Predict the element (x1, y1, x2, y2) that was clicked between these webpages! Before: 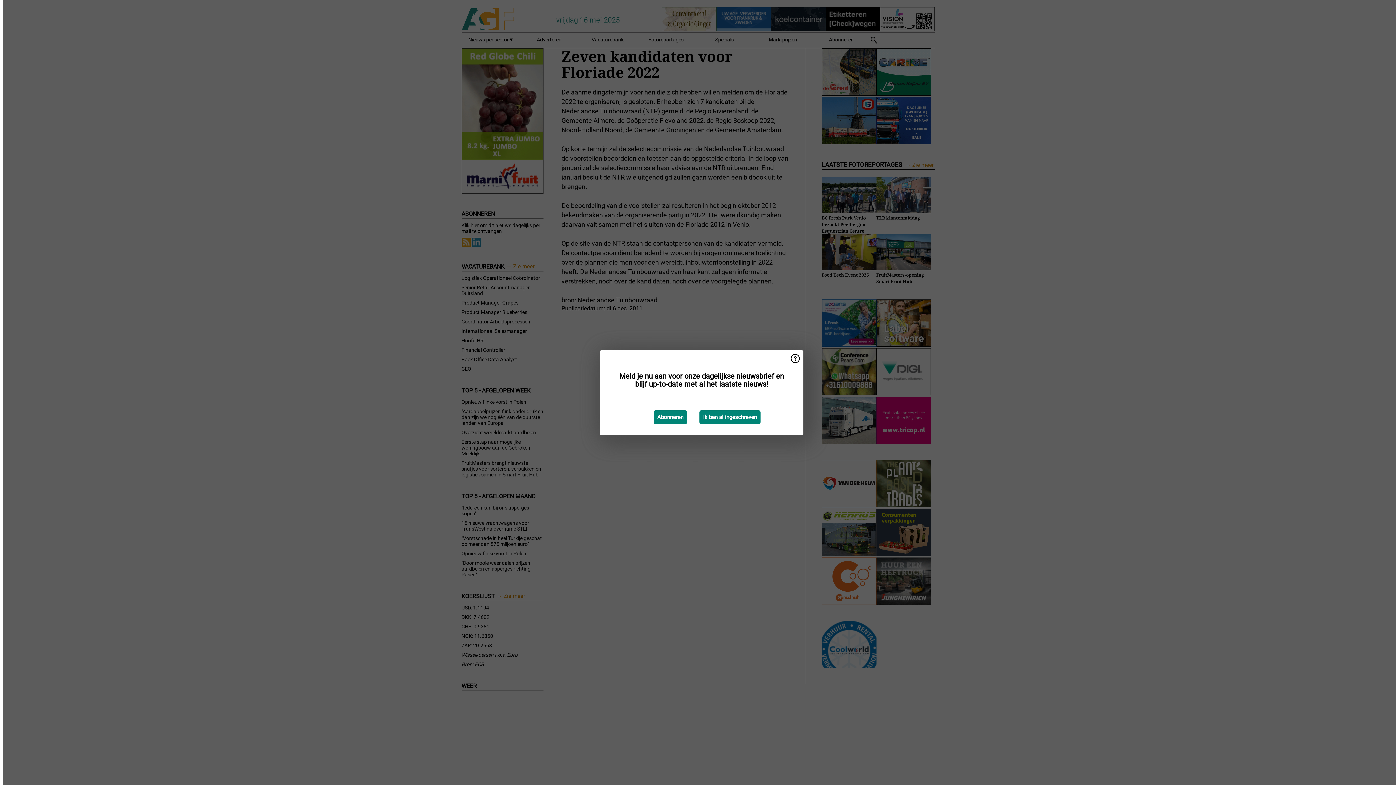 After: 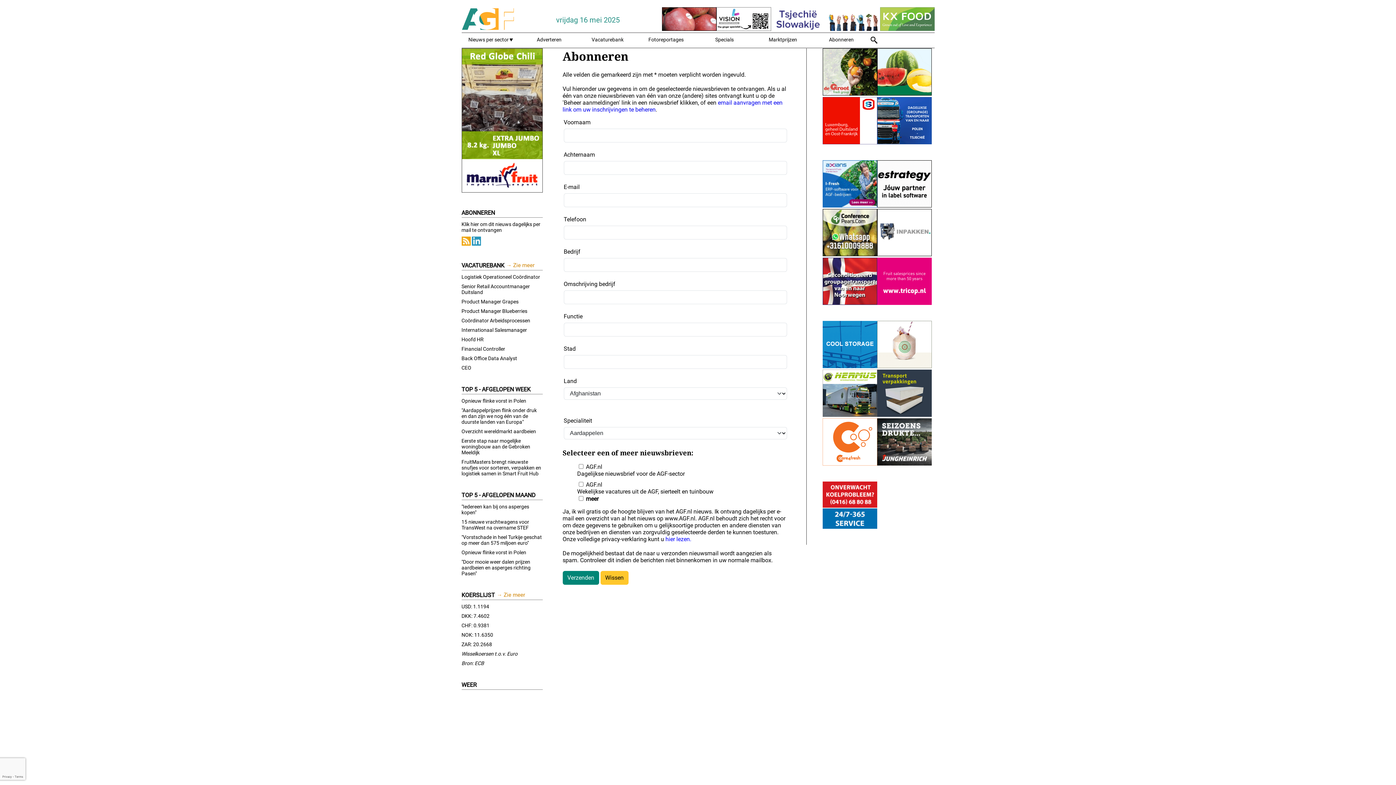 Action: label: Abonneren bbox: (653, 410, 687, 424)